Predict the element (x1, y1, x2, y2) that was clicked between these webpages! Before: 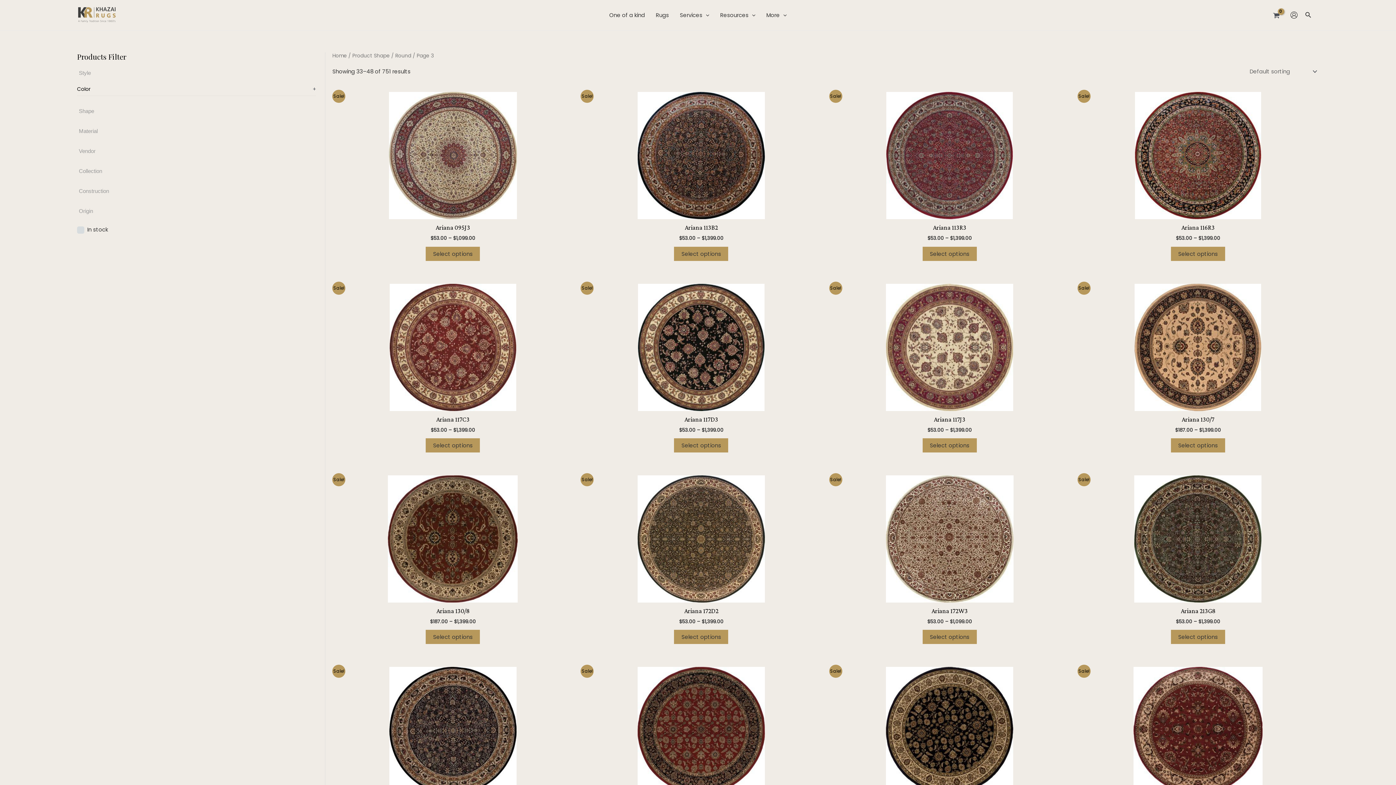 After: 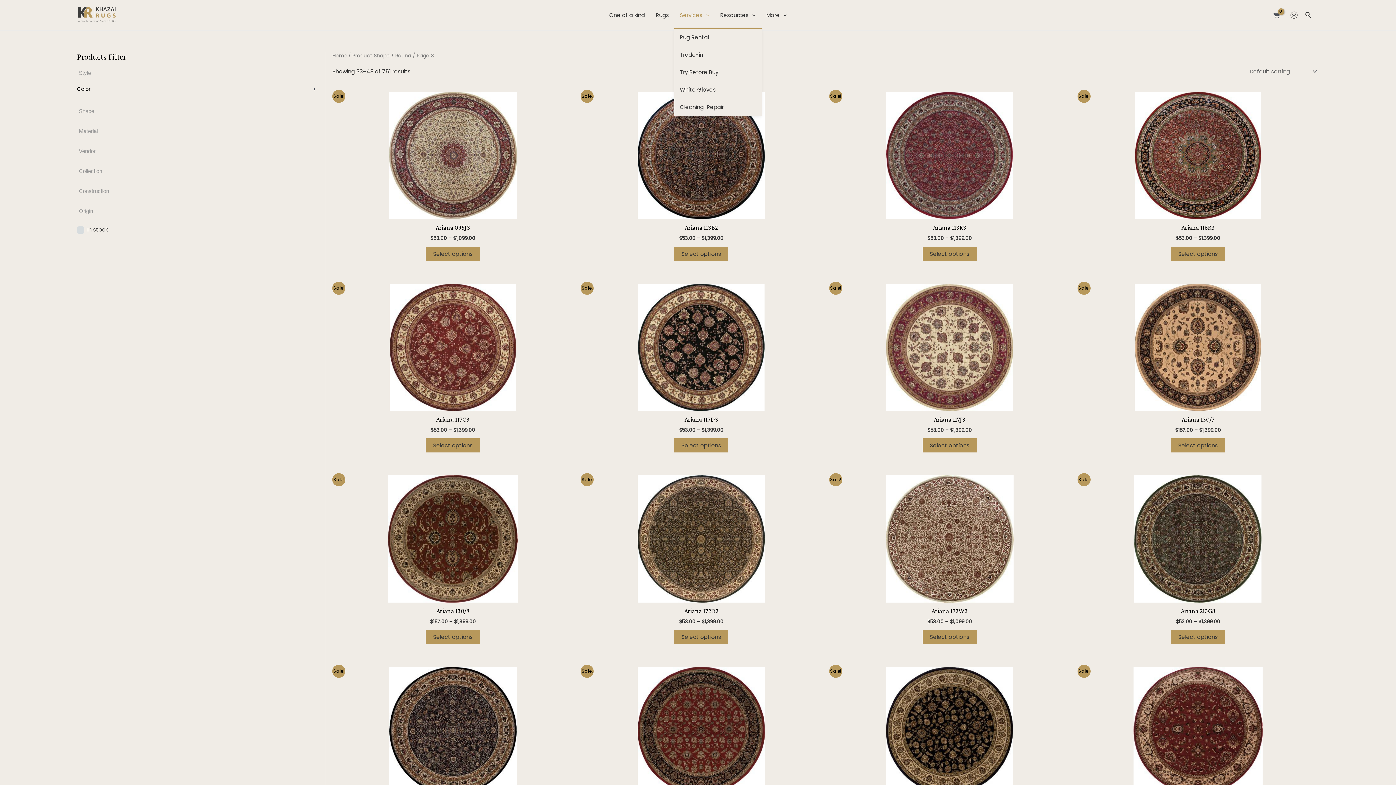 Action: label: Services bbox: (674, 2, 714, 27)